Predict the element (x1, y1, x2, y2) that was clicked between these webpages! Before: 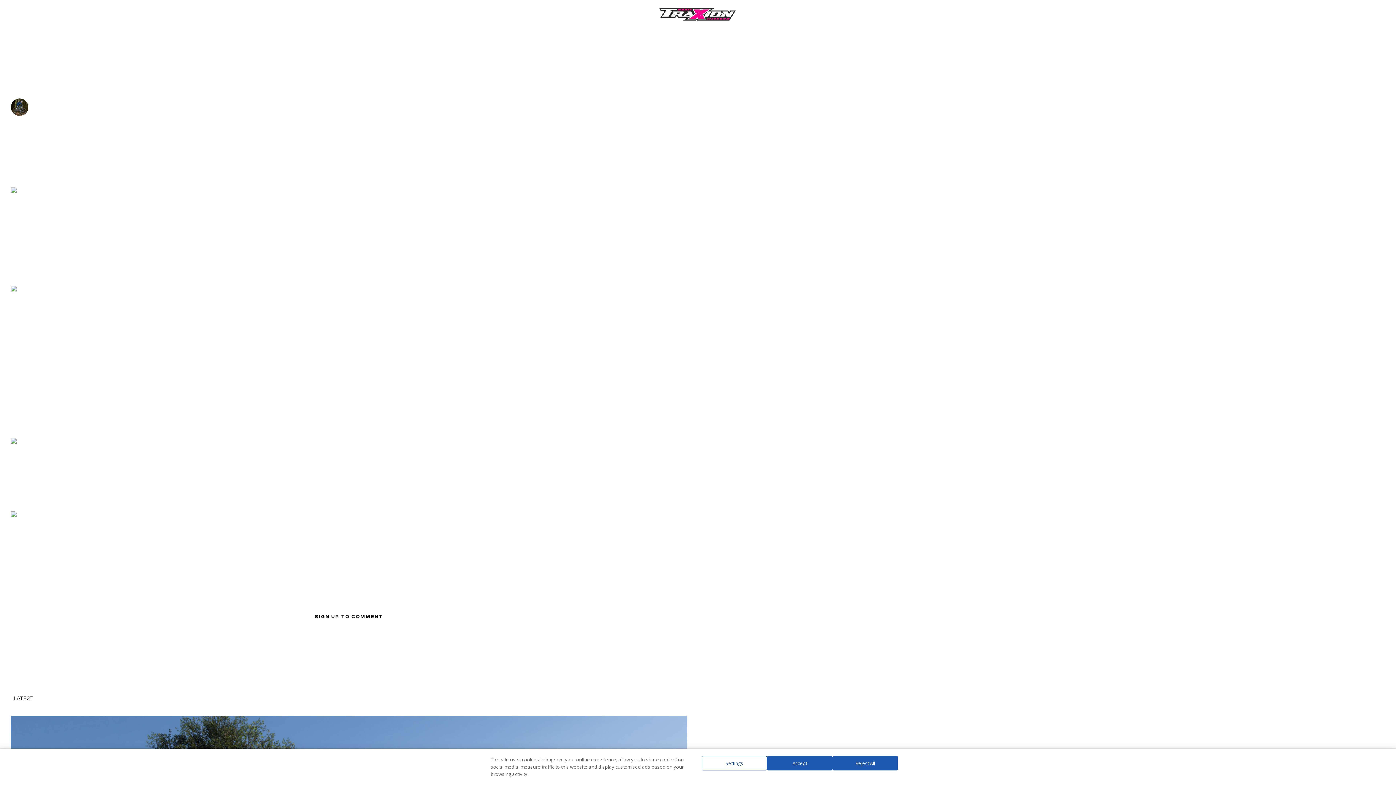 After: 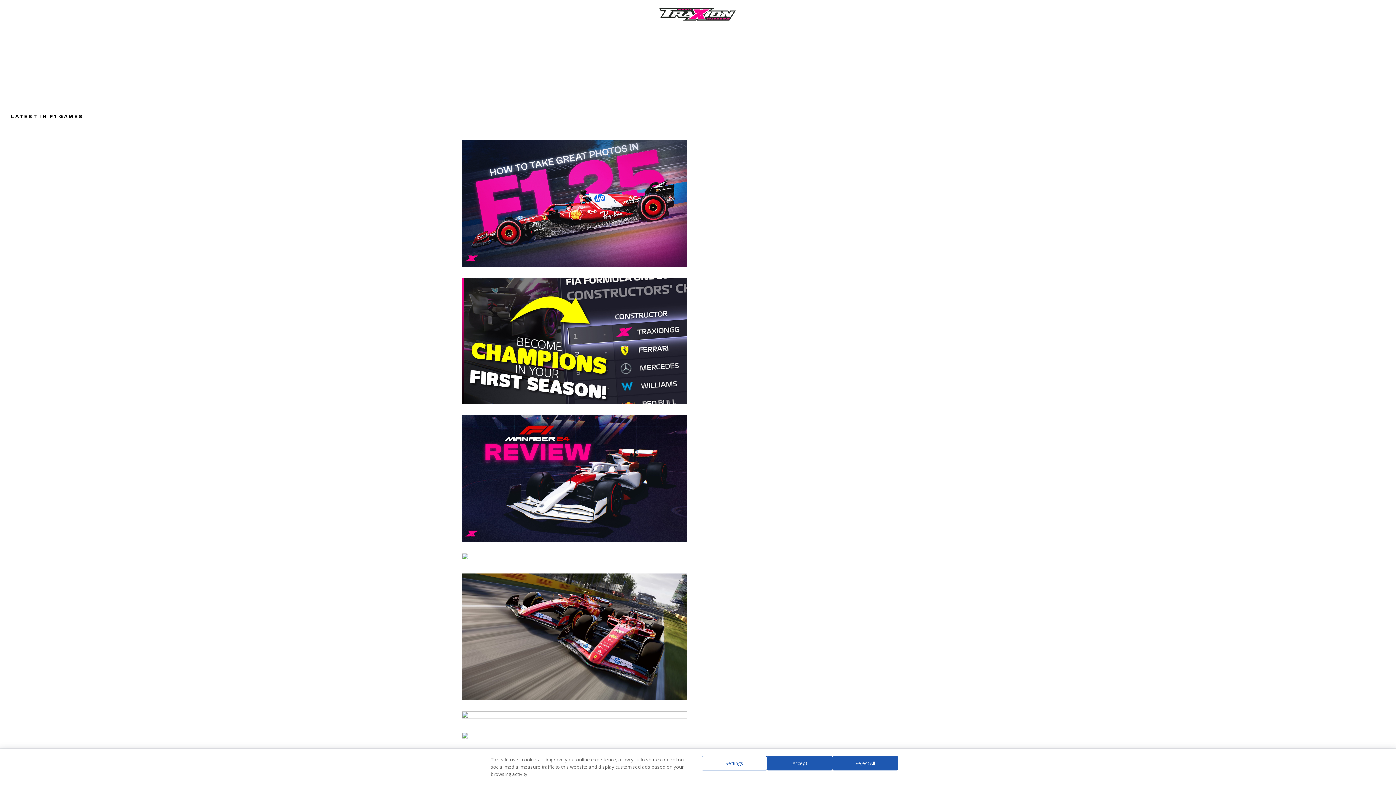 Action: label: F1 GAMES bbox: (46, 568, 66, 574)